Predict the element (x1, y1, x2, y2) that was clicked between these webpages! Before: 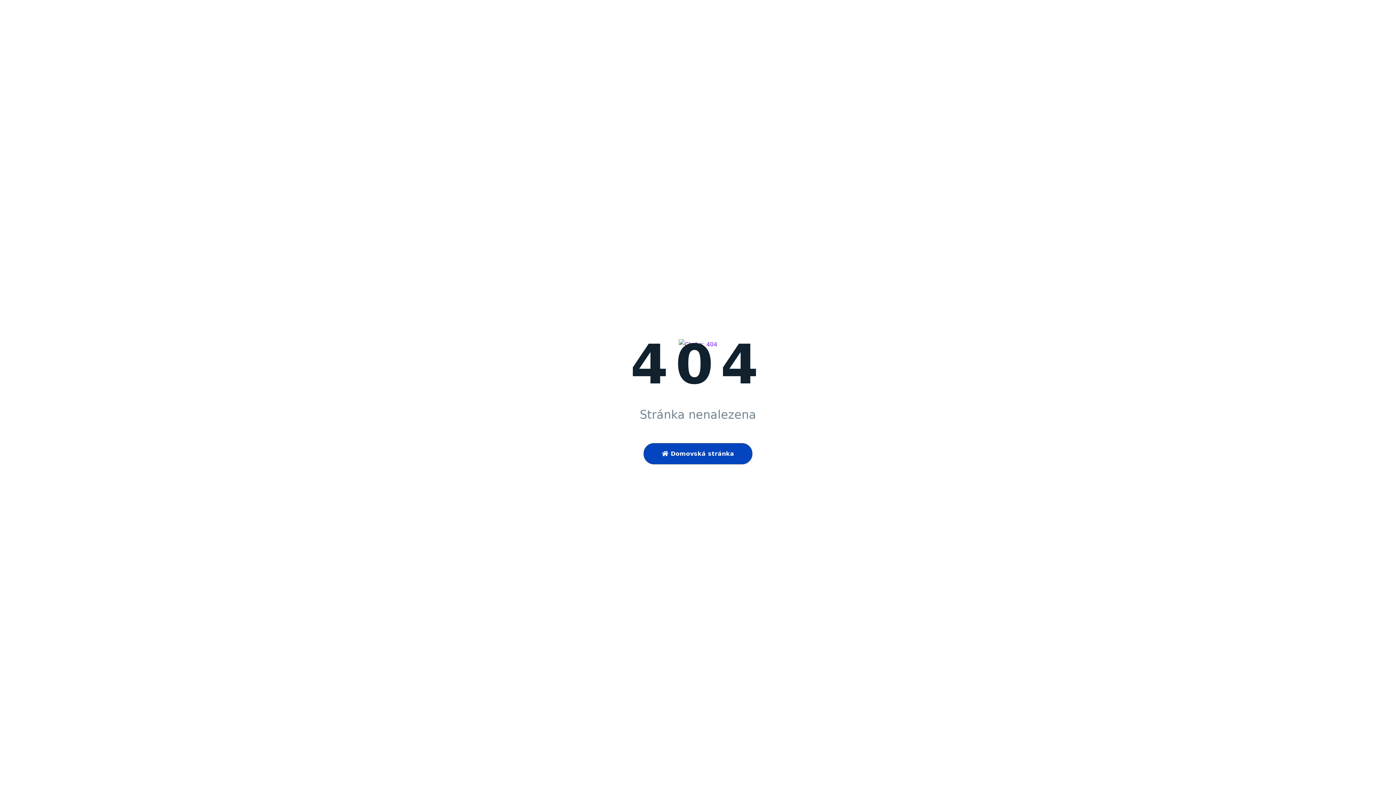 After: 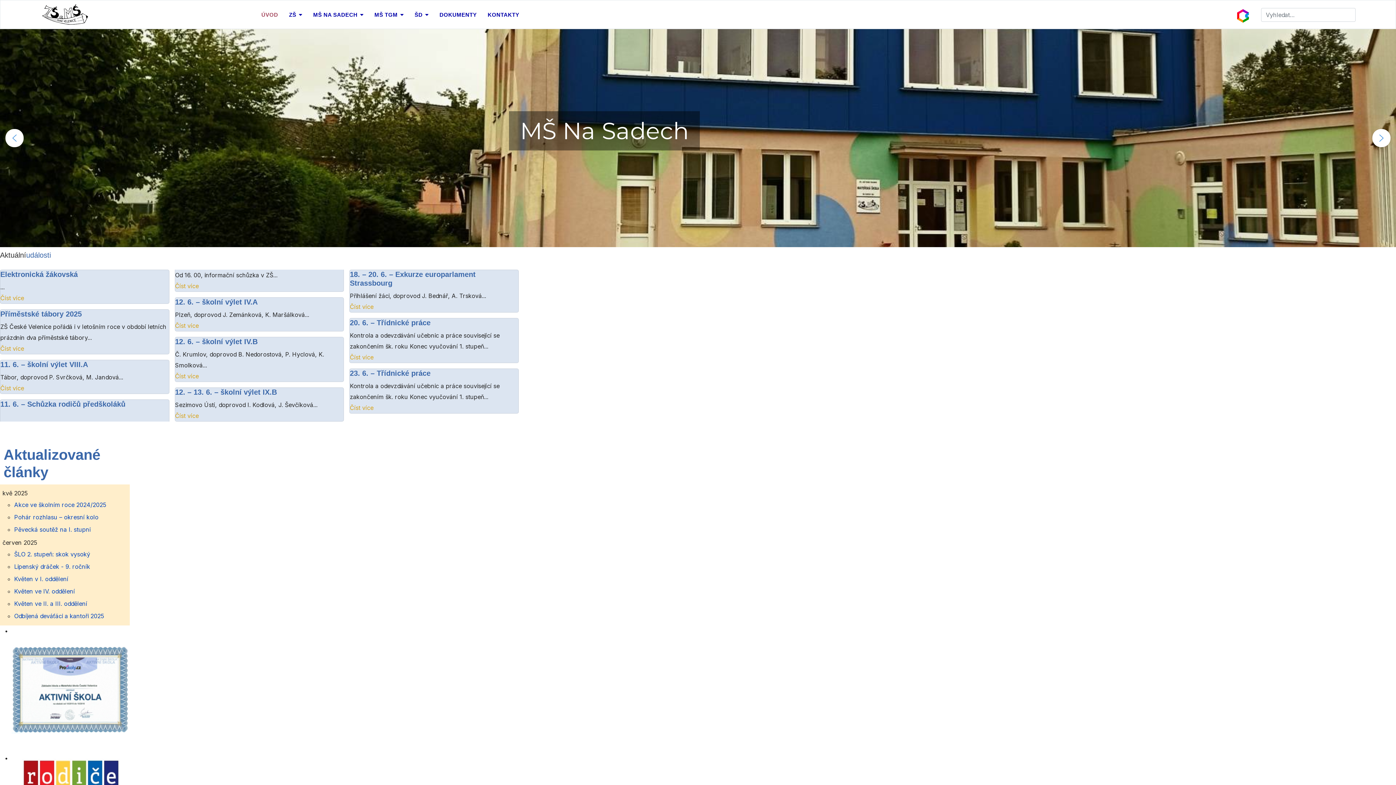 Action: label:  Domovská stránka bbox: (643, 443, 752, 464)